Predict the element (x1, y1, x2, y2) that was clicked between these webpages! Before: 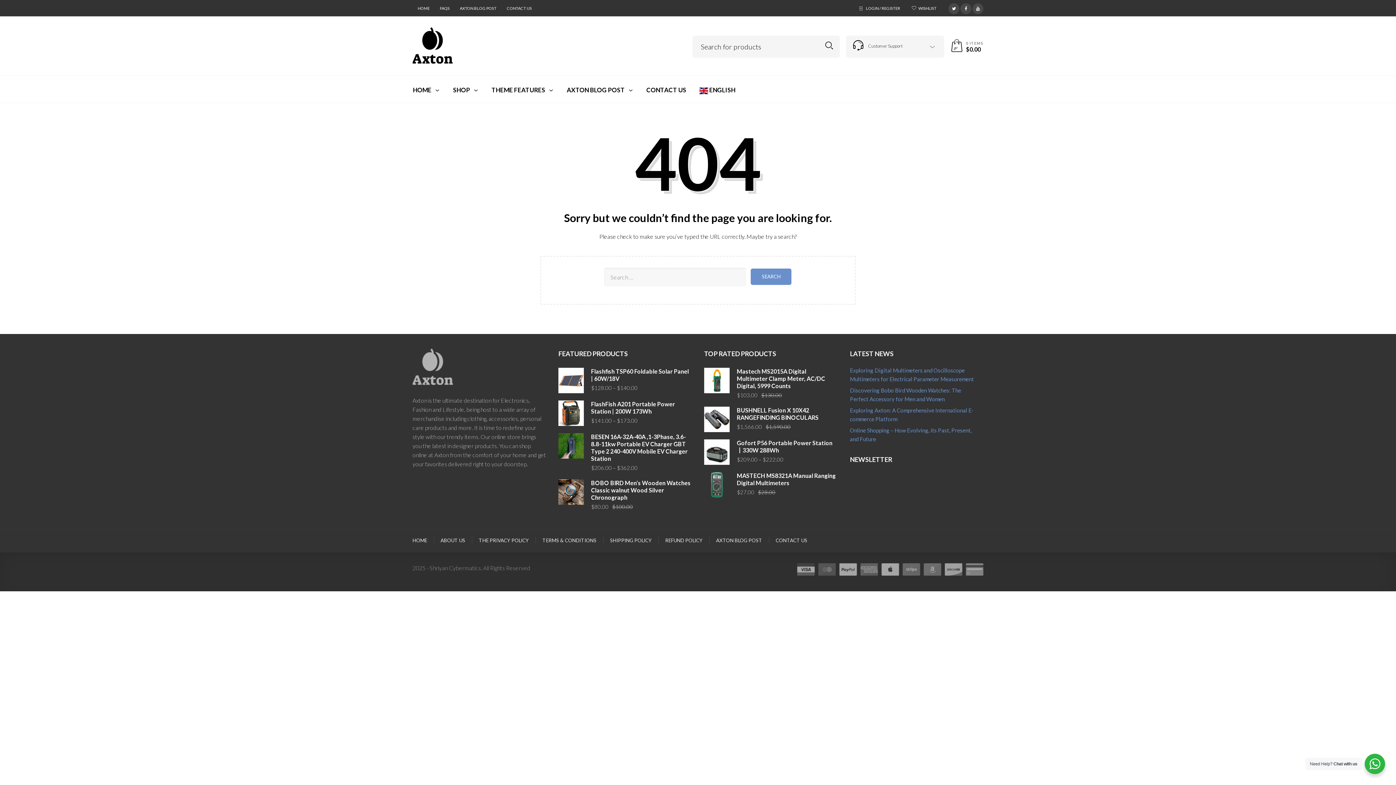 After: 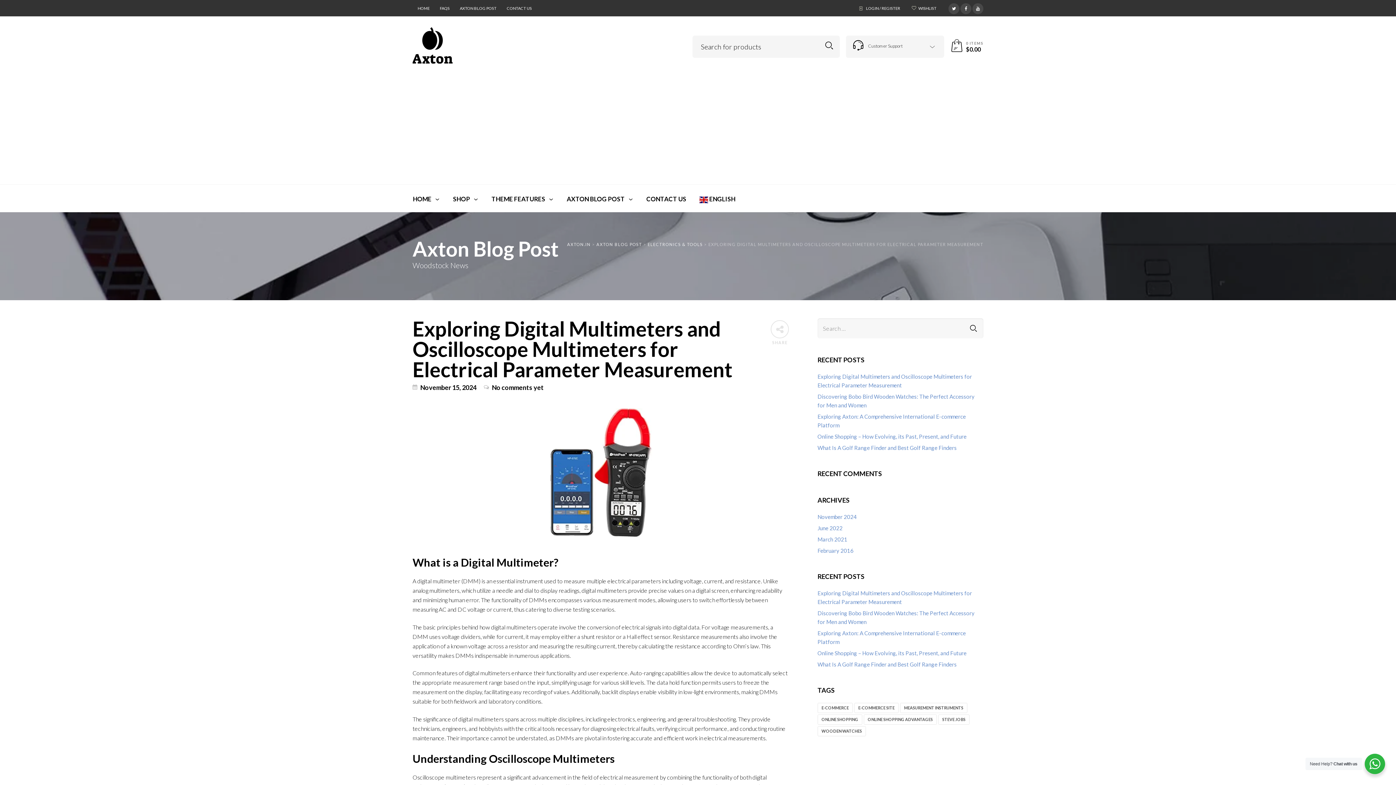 Action: label: Exploring Digital Multimeters and Oscilloscope Multimeters for Electrical Parameter Measurement bbox: (850, 366, 980, 383)